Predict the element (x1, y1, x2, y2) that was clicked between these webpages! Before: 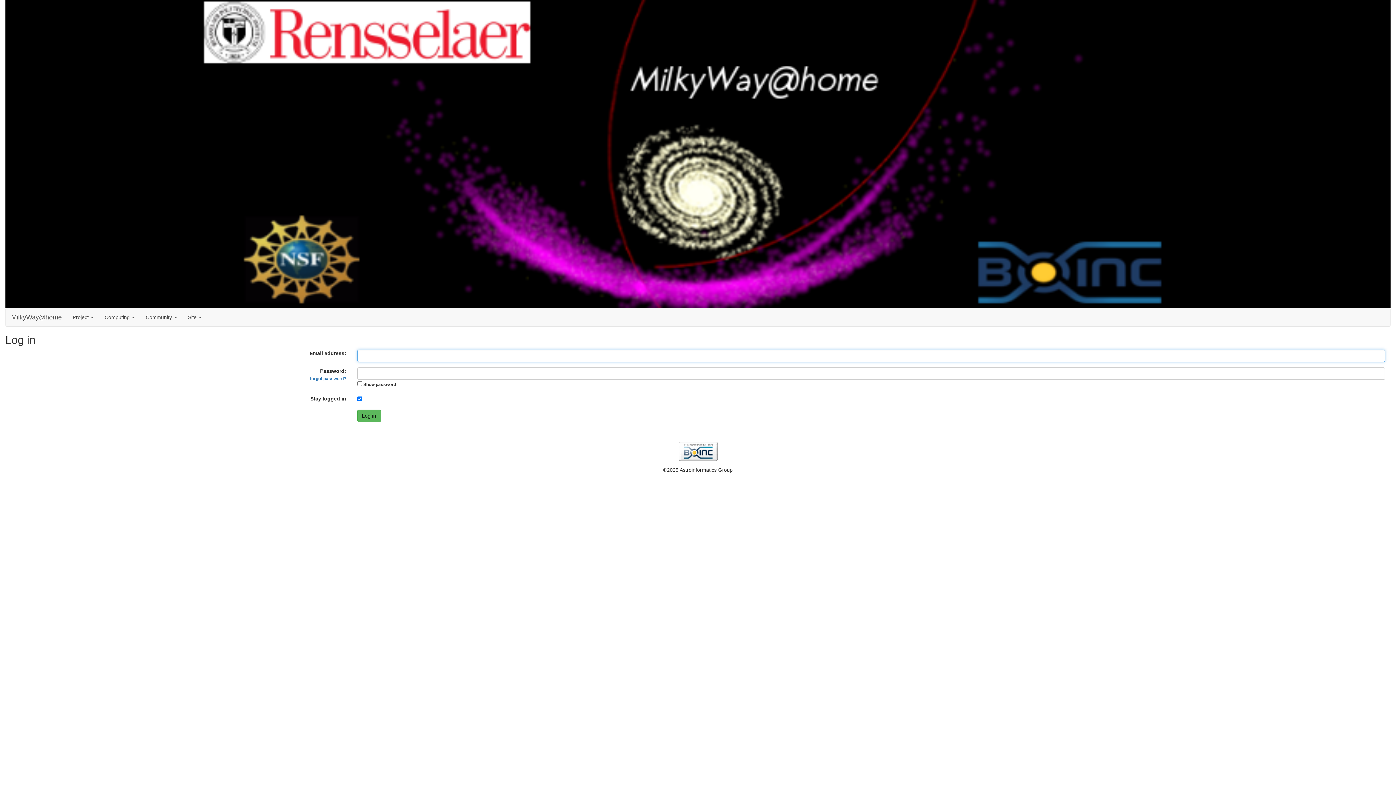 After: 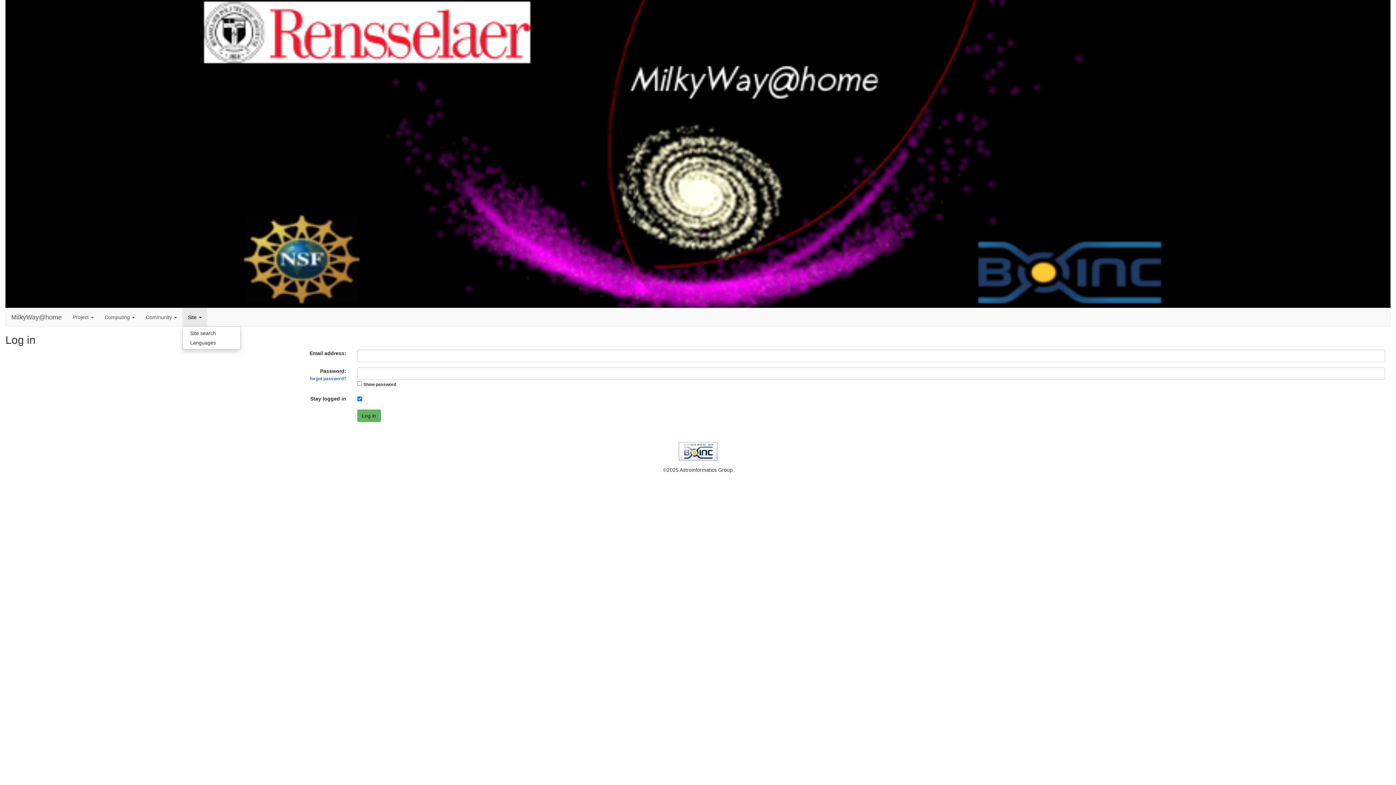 Action: bbox: (182, 308, 207, 326) label: Site 